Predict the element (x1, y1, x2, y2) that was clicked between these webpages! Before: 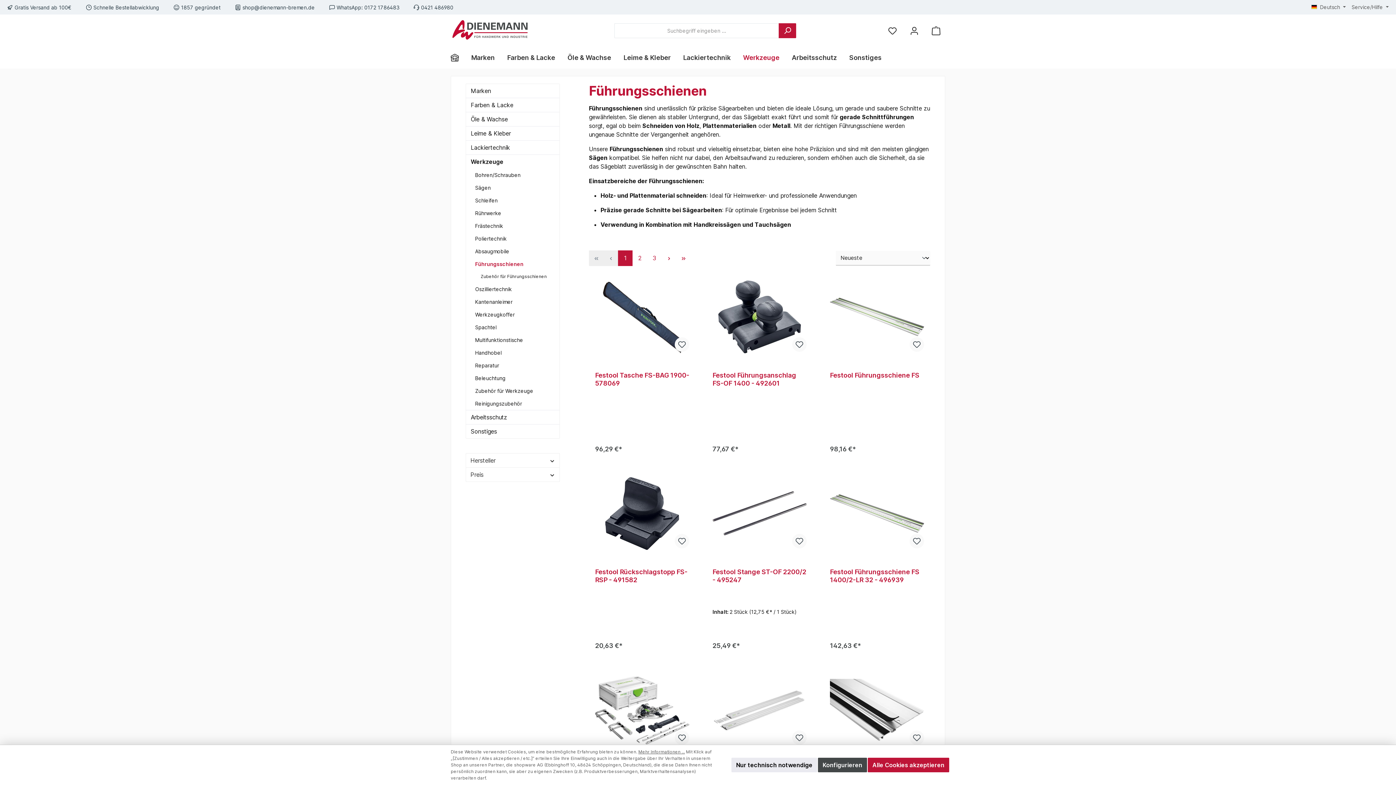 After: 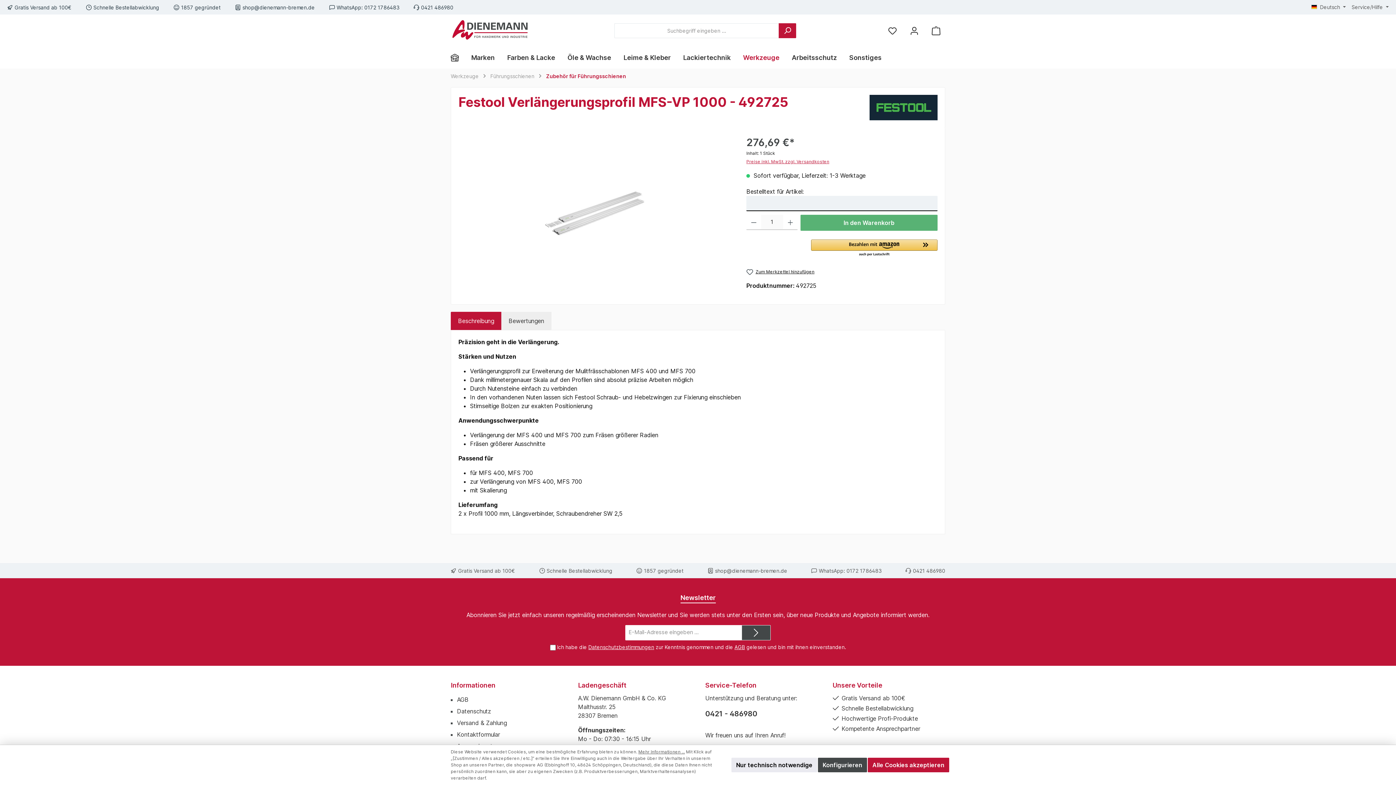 Action: bbox: (712, 674, 806, 746)